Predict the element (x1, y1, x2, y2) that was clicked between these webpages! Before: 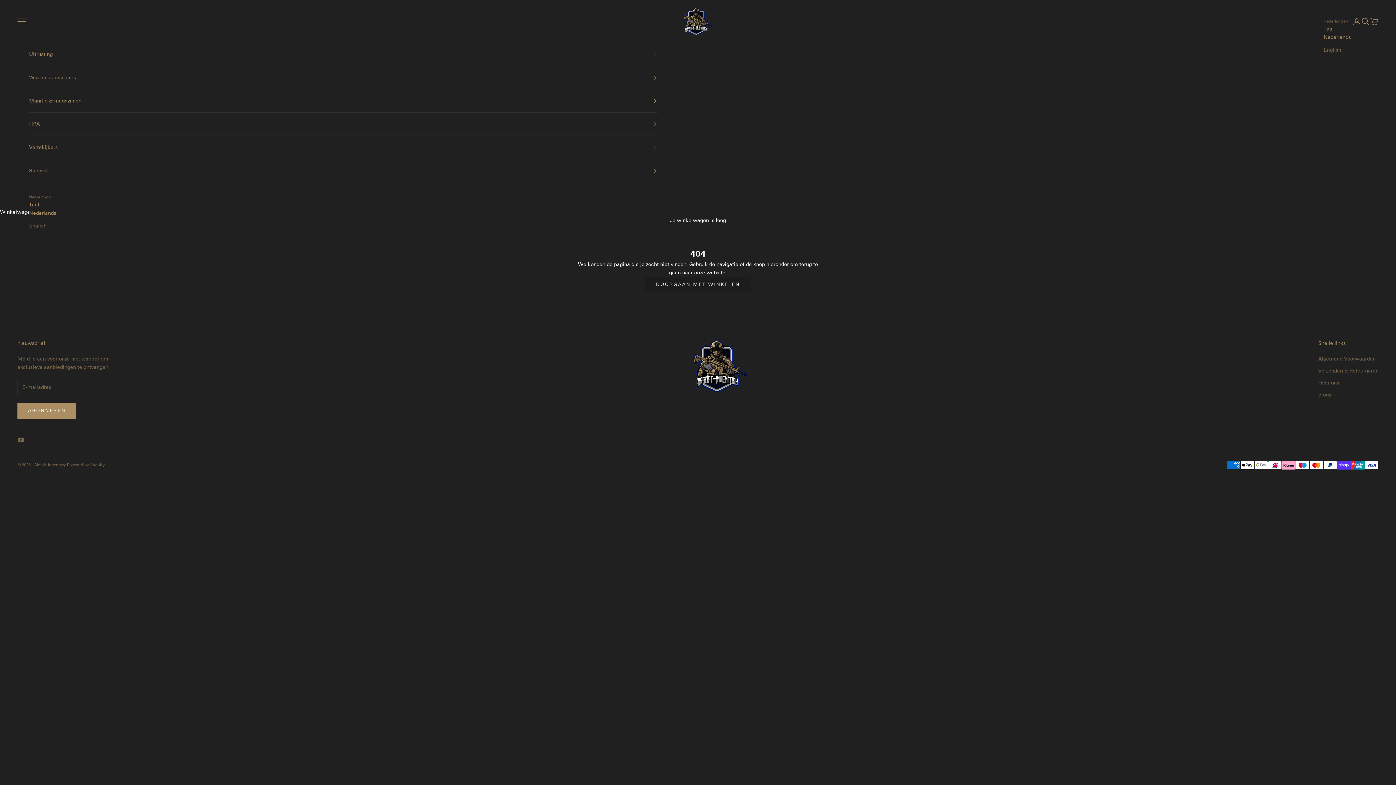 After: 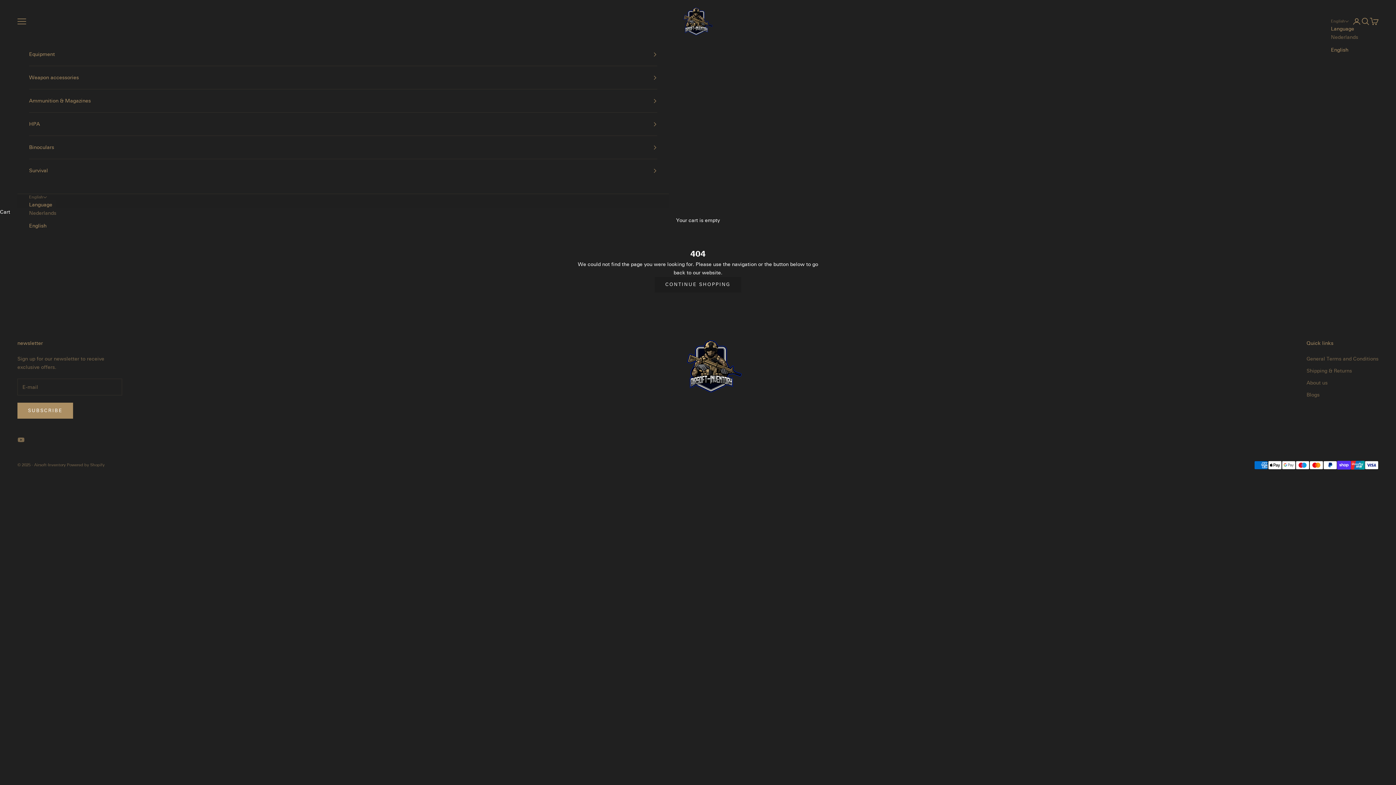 Action: bbox: (1324, 45, 1351, 54) label: English